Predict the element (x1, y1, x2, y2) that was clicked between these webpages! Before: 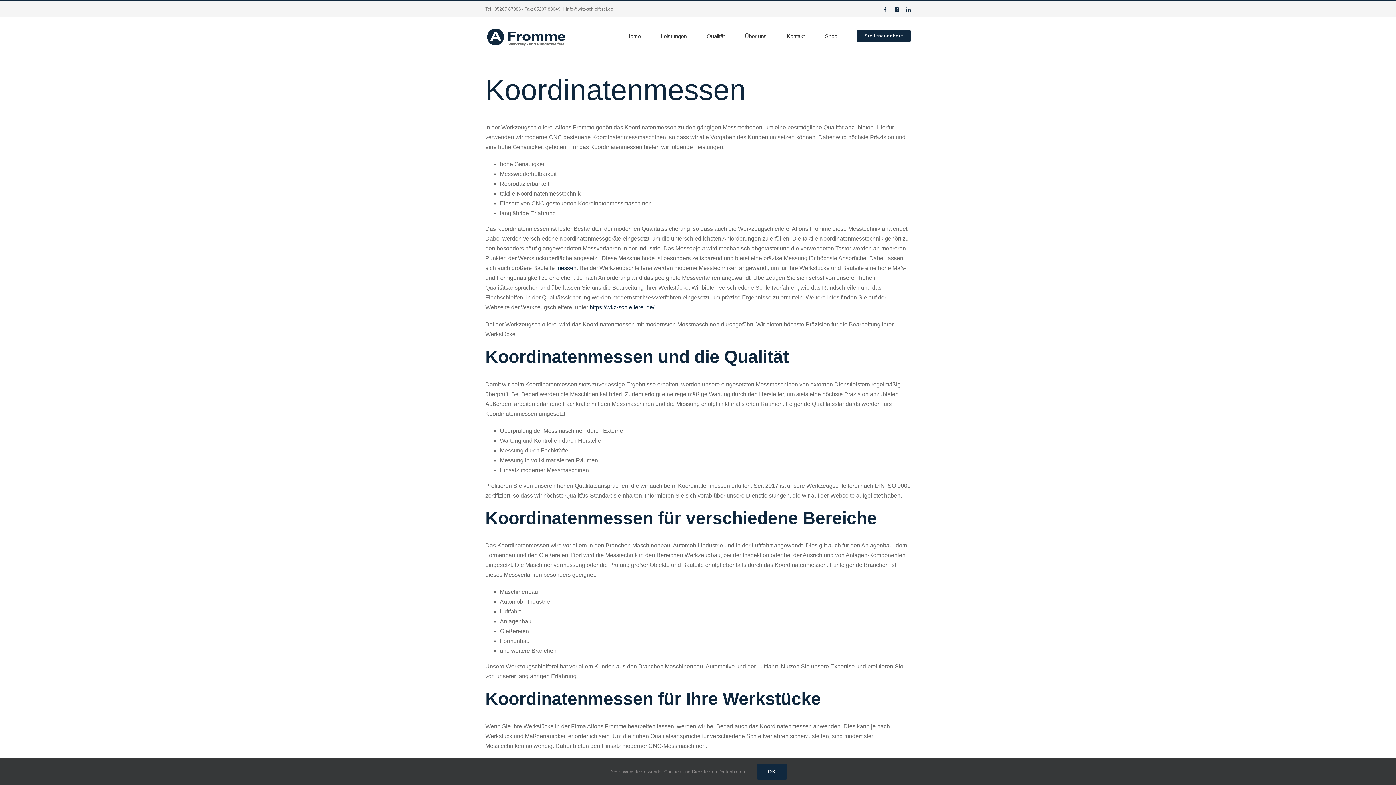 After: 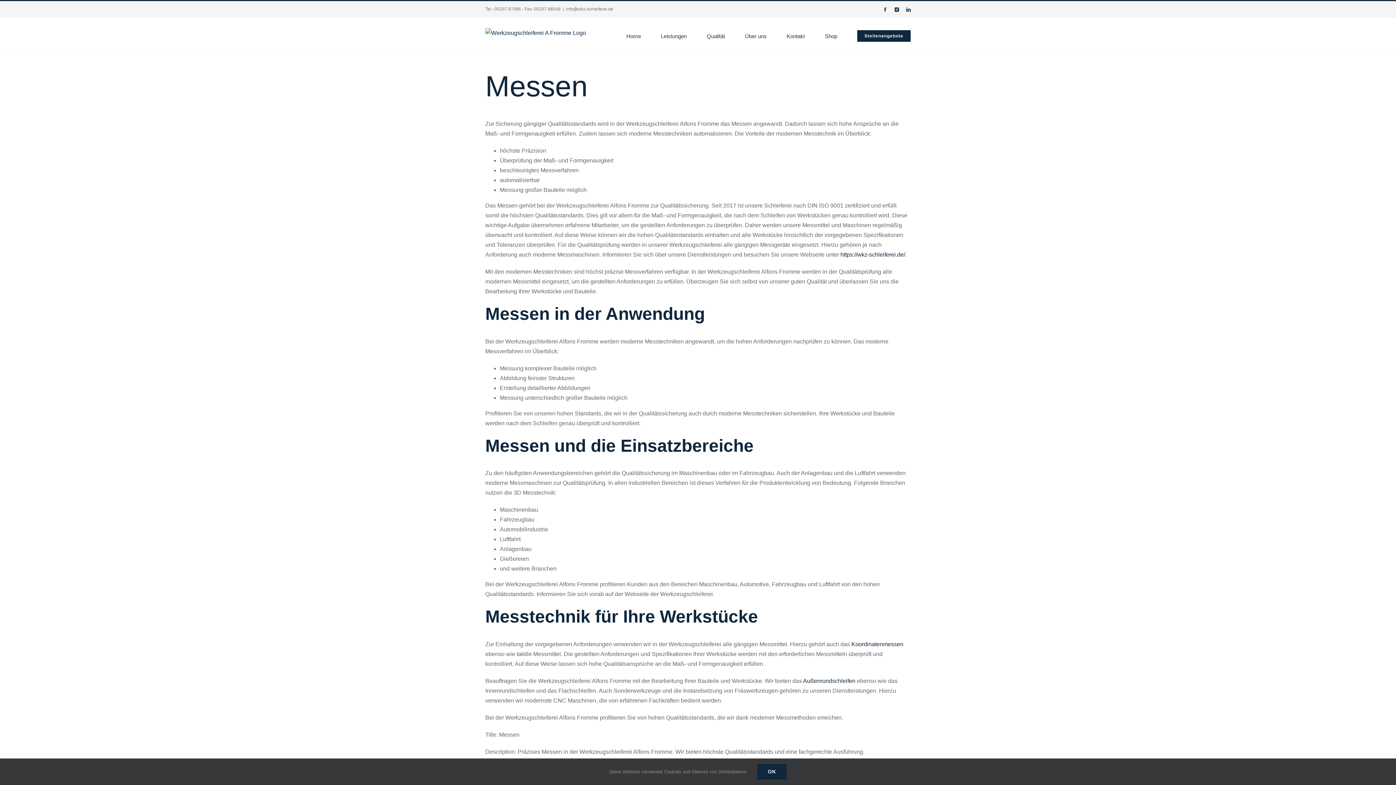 Action: bbox: (556, 265, 576, 271) label: messen